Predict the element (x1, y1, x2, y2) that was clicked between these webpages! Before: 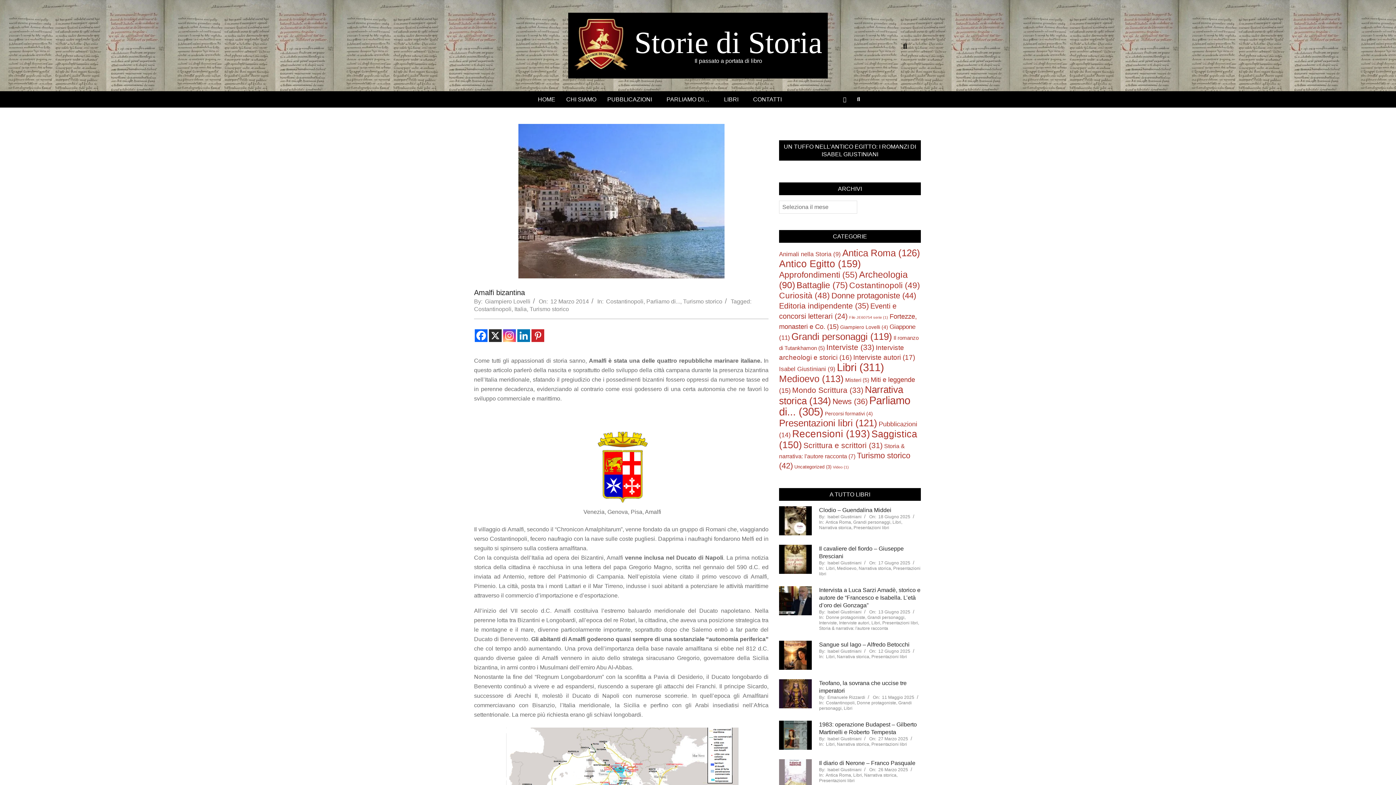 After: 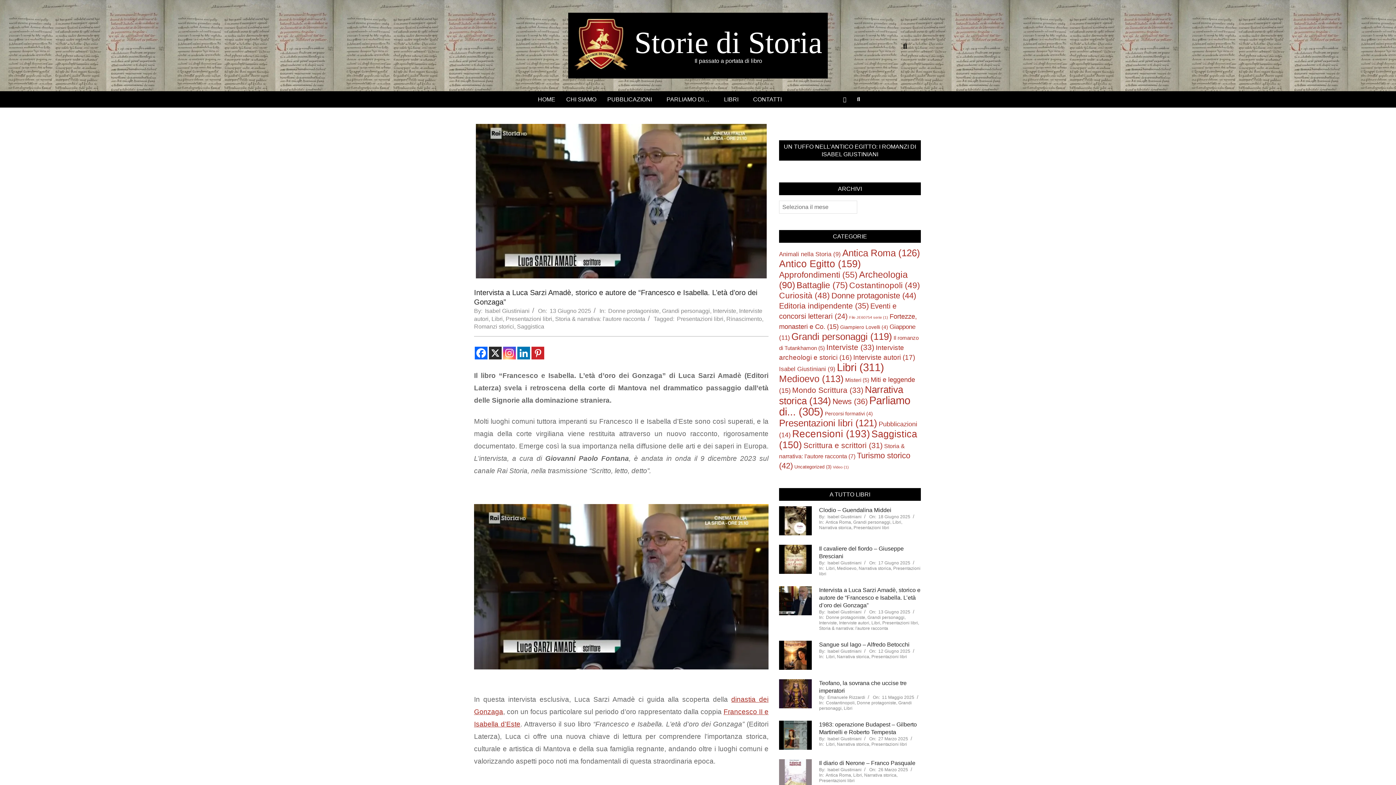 Action: label: Intervista a Luca Sarzi Amadè, storico e autore de “Francesco e Isabella. L’età d’oro dei Gonzaga” bbox: (819, 587, 920, 608)